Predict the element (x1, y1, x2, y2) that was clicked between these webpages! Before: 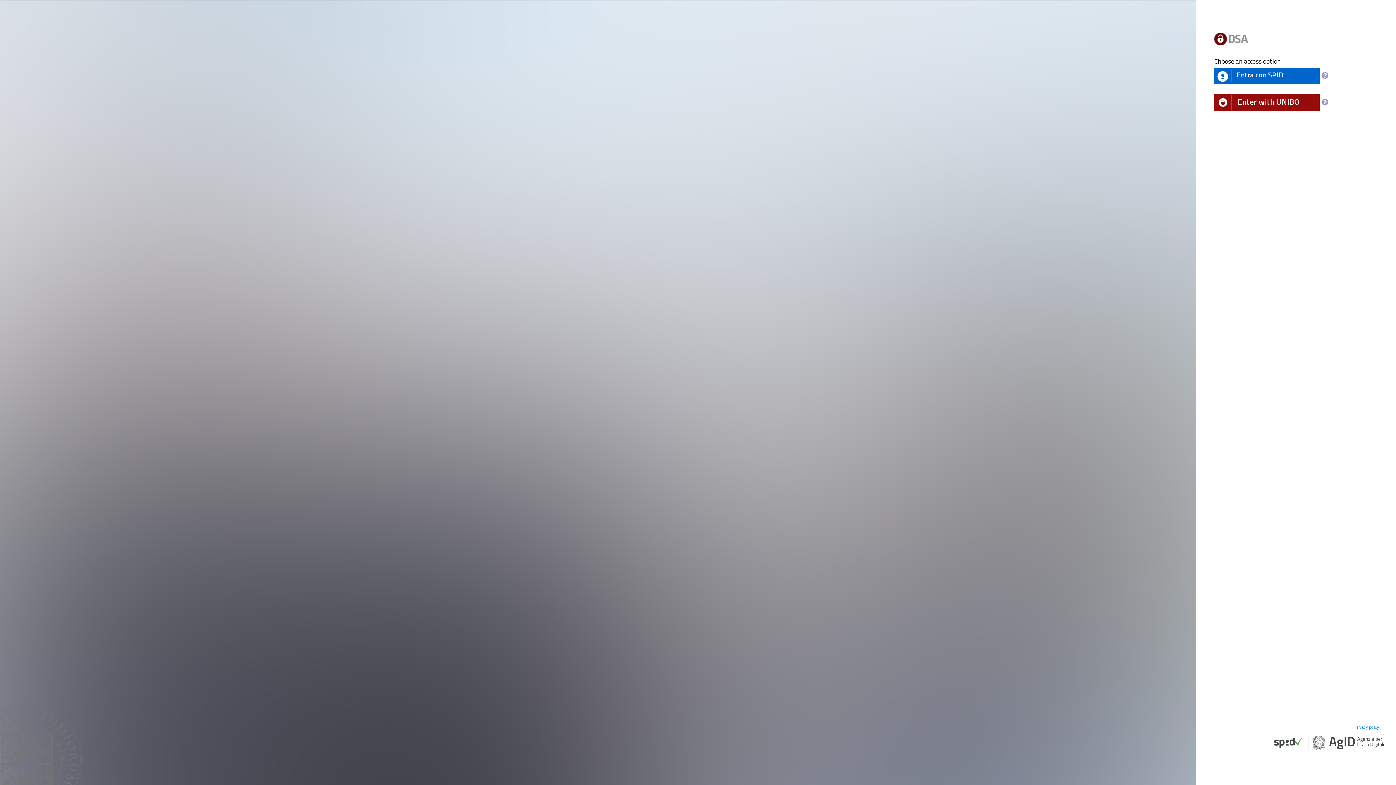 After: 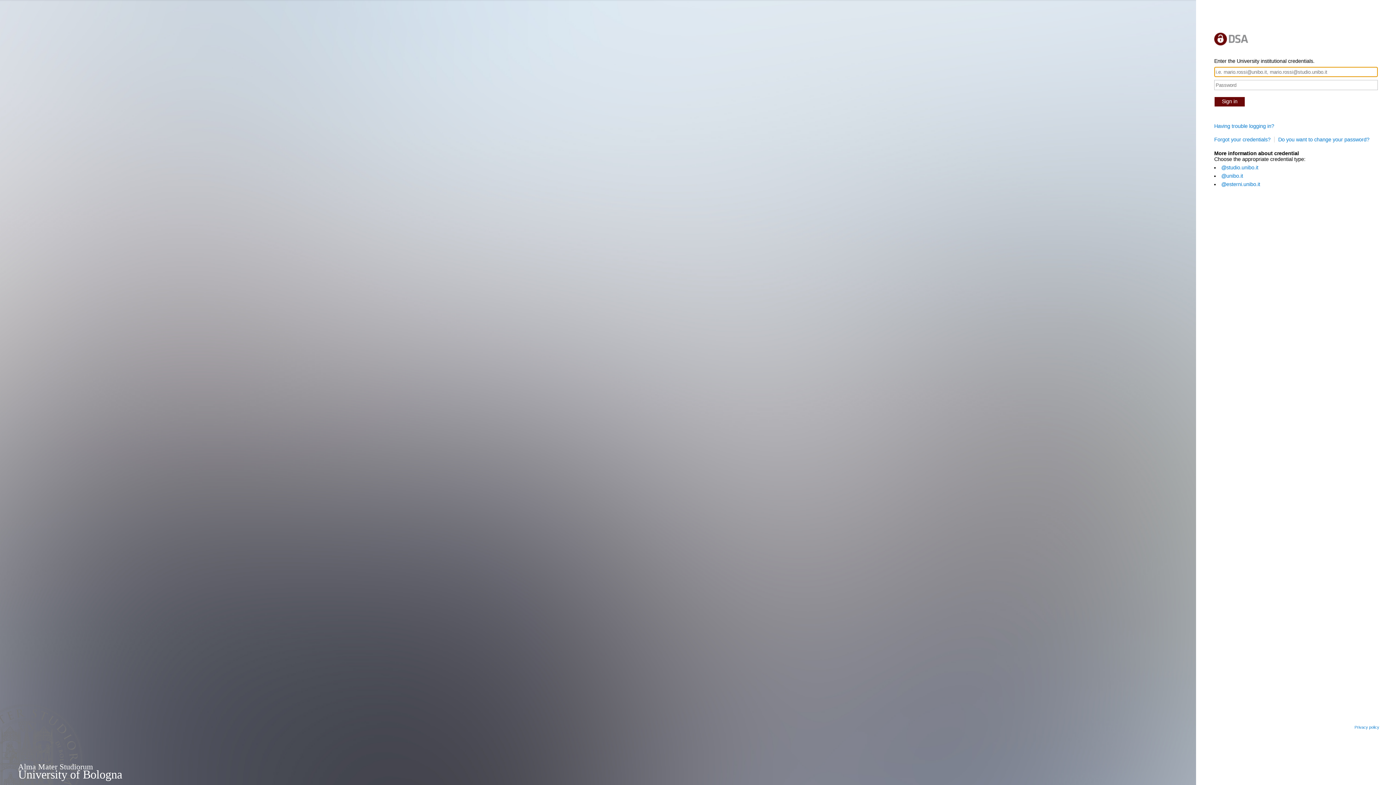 Action: bbox: (1214, 93, 1320, 111) label: Enter with UNIBO